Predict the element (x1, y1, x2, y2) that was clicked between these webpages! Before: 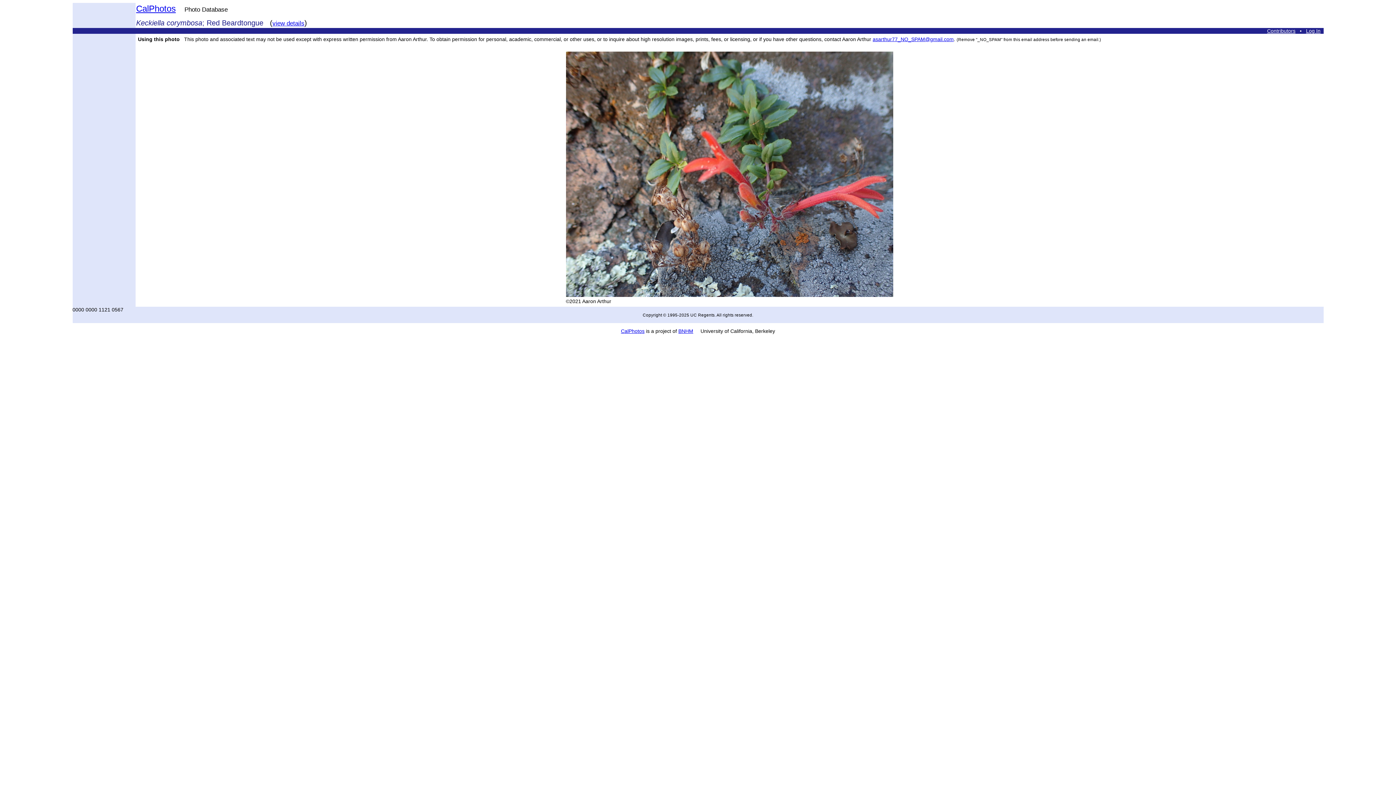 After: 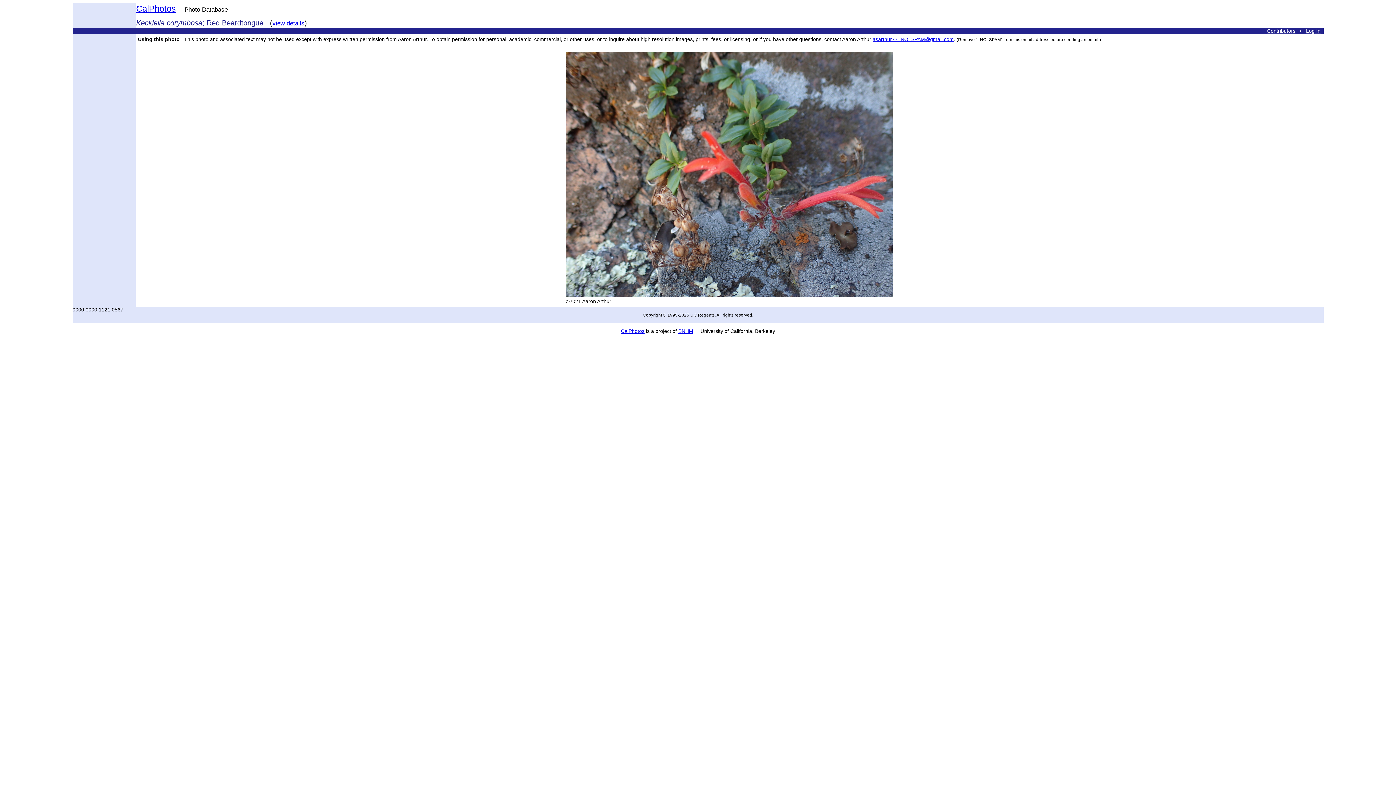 Action: bbox: (872, 36, 954, 42) label: asarthur77_NO_SPAM@gmail.com